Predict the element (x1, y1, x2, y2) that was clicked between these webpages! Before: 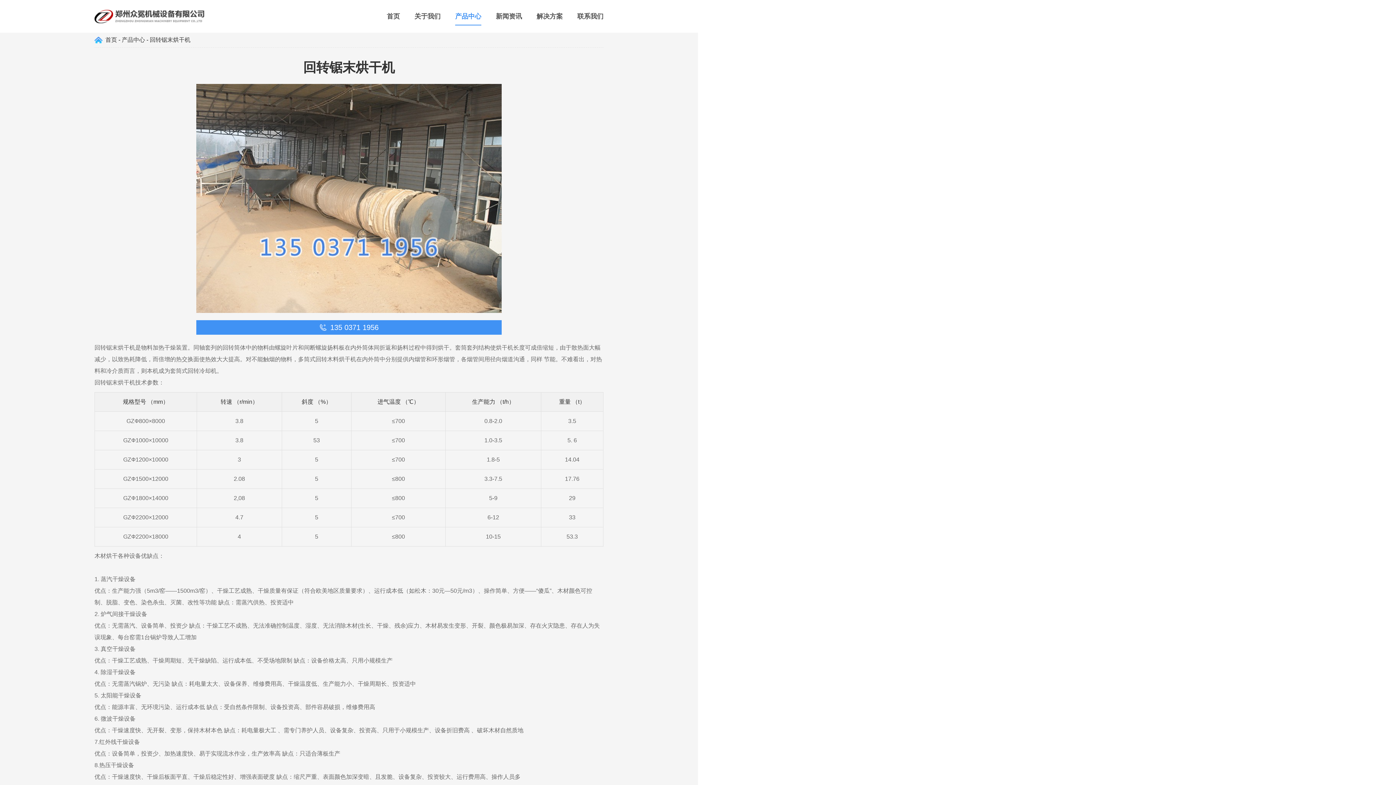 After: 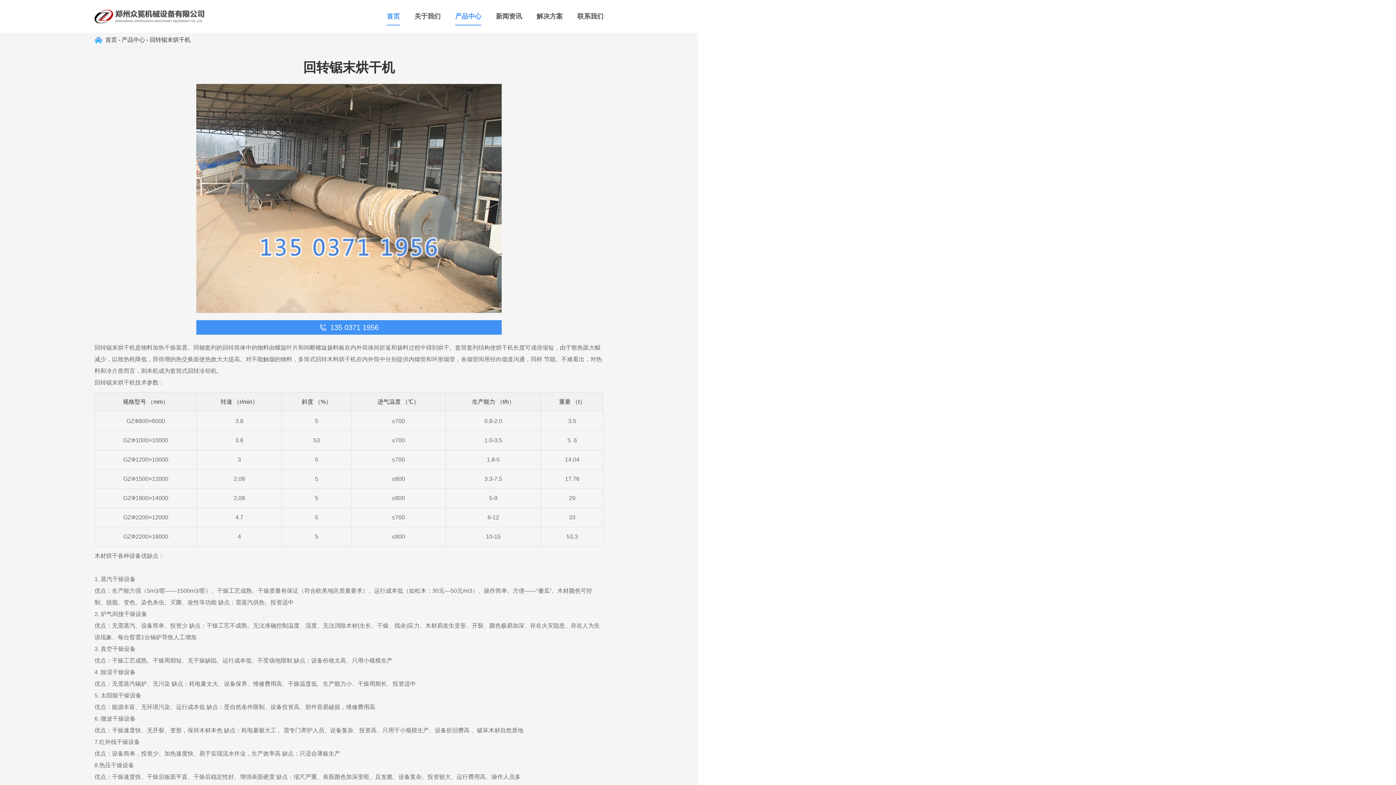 Action: bbox: (386, 7, 400, 25) label: 首页